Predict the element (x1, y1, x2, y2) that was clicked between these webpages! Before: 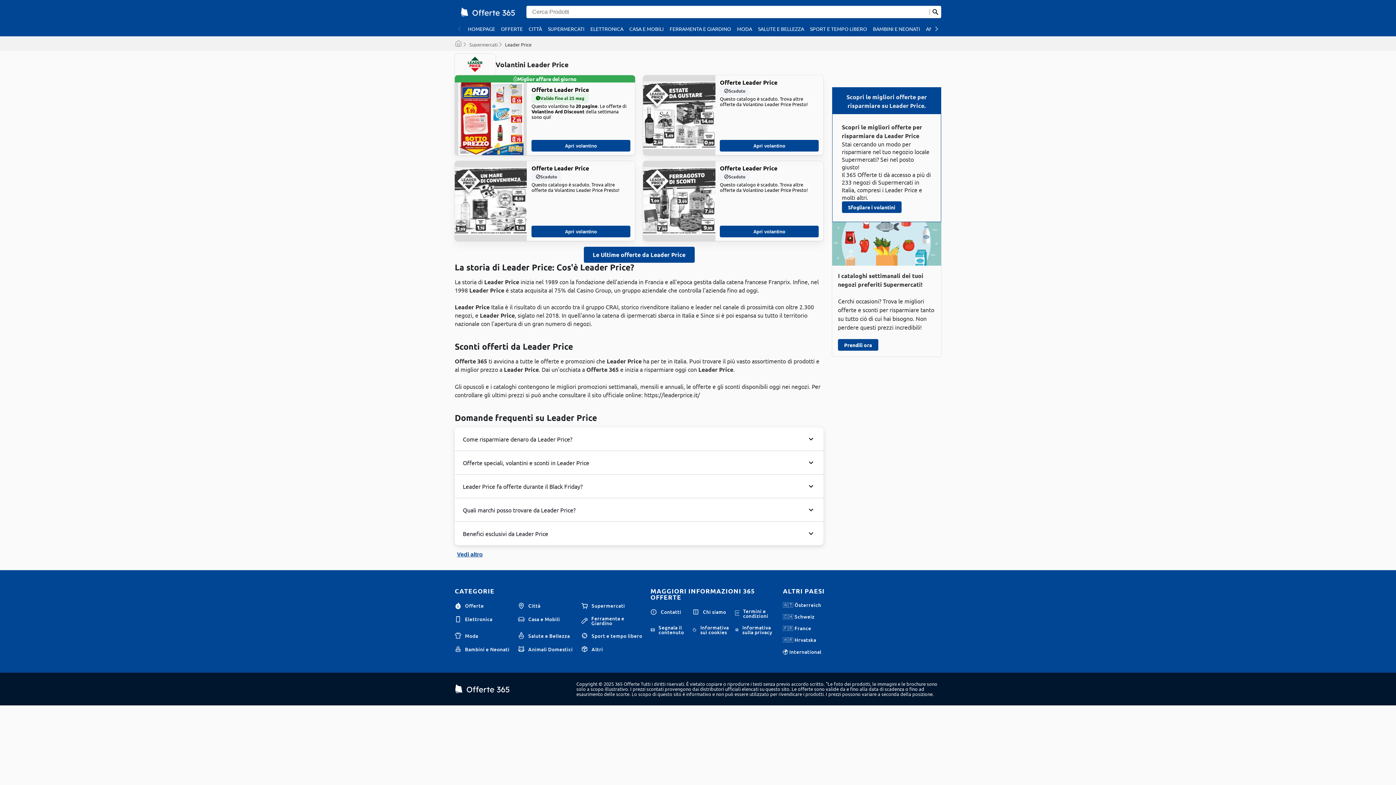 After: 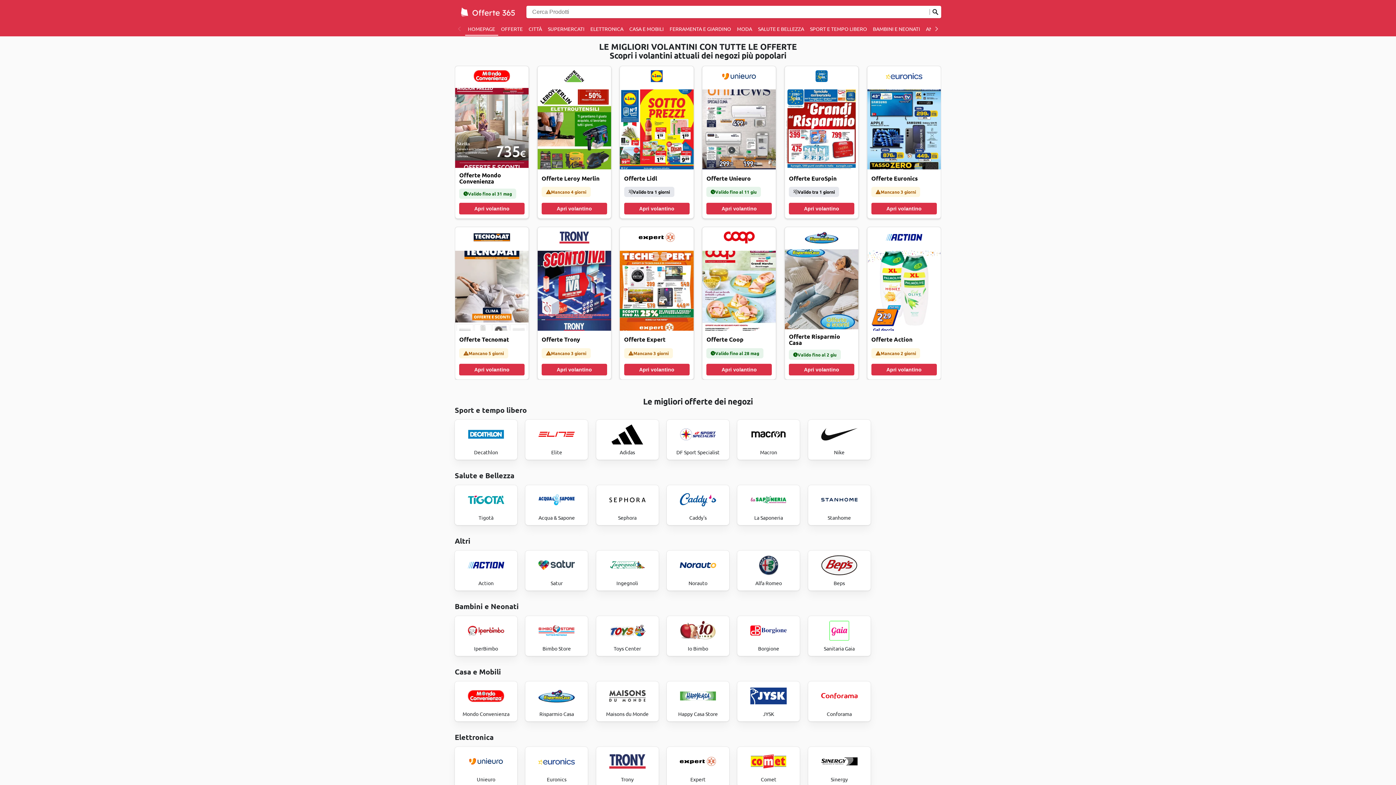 Action: bbox: (465, 21, 498, 36) label: HOMEPAGE